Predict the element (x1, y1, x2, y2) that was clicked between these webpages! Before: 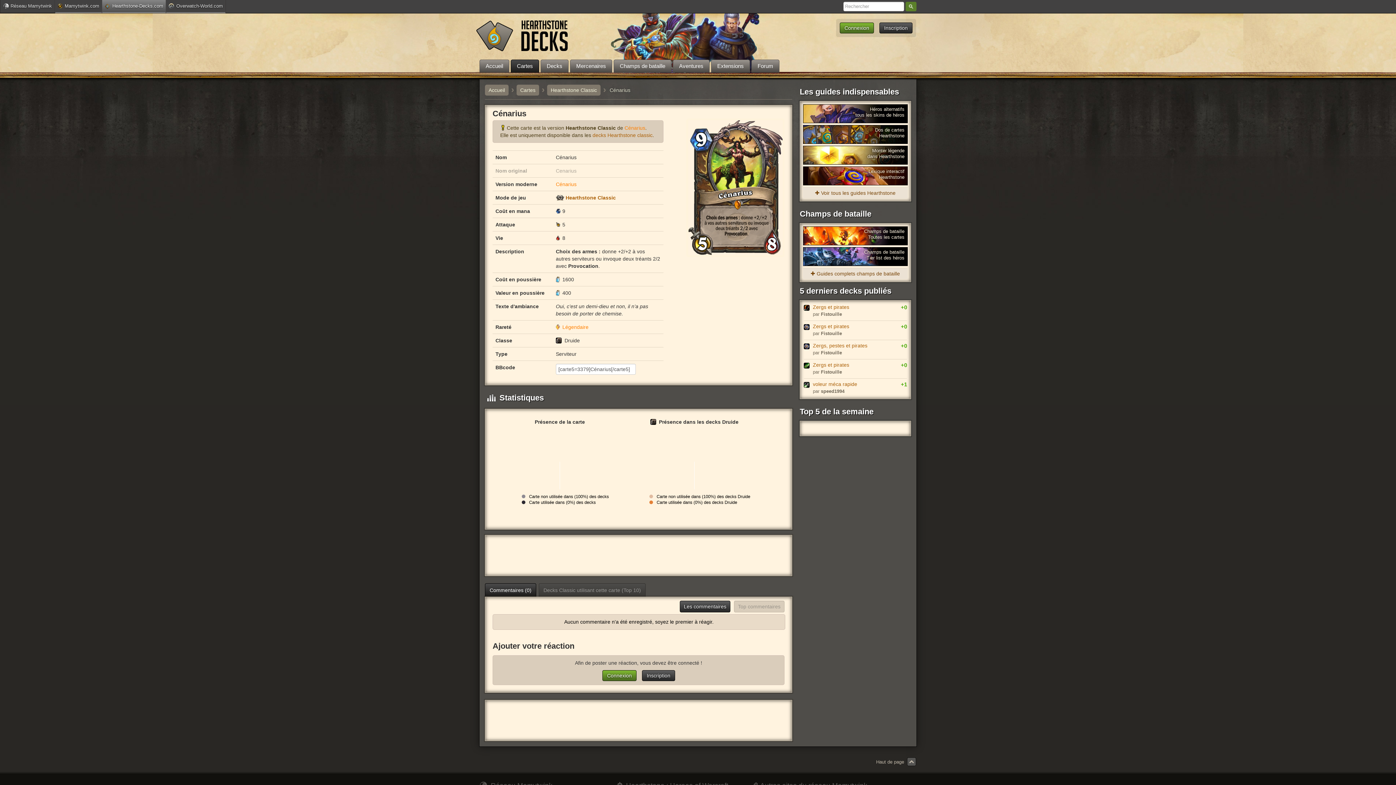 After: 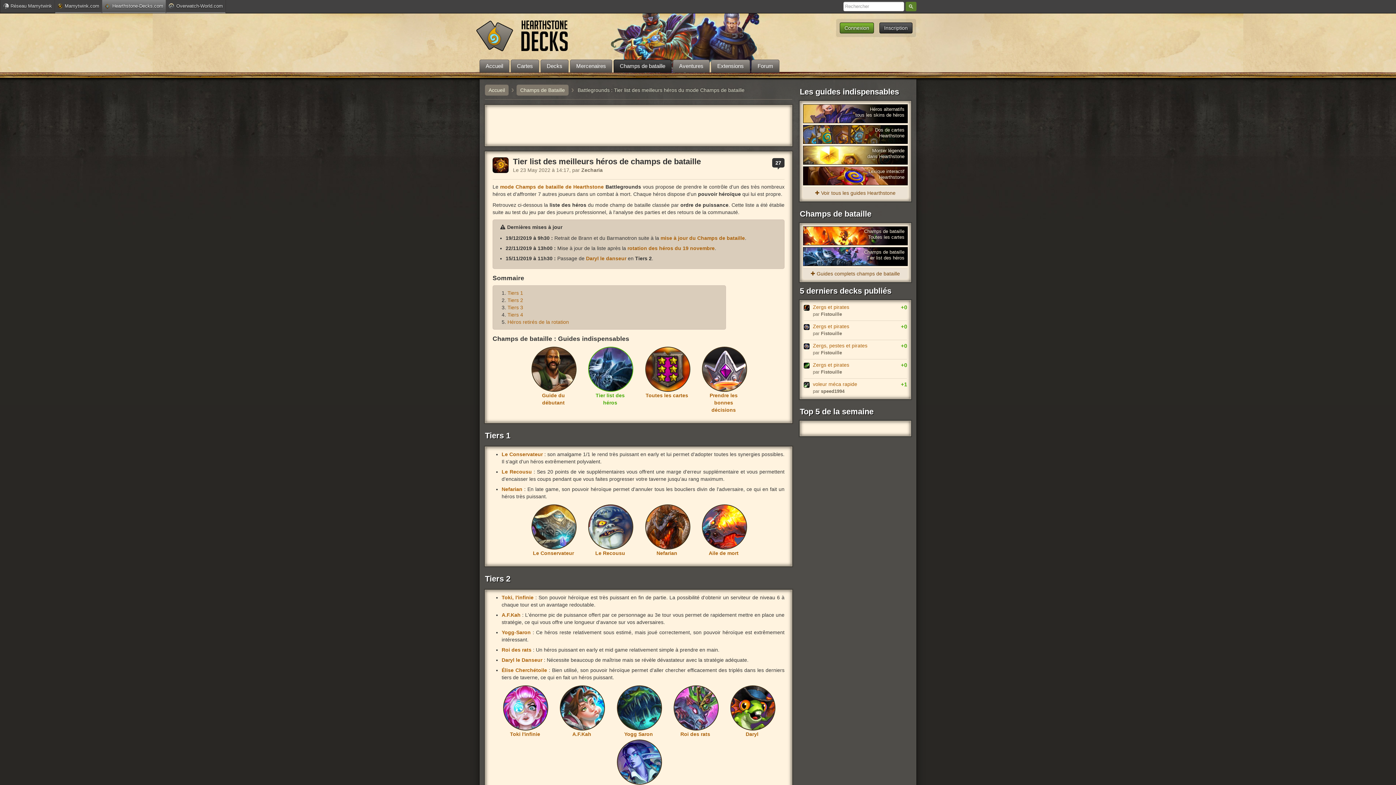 Action: label: Champs de bataille
Tier list des héros bbox: (803, 247, 908, 266)